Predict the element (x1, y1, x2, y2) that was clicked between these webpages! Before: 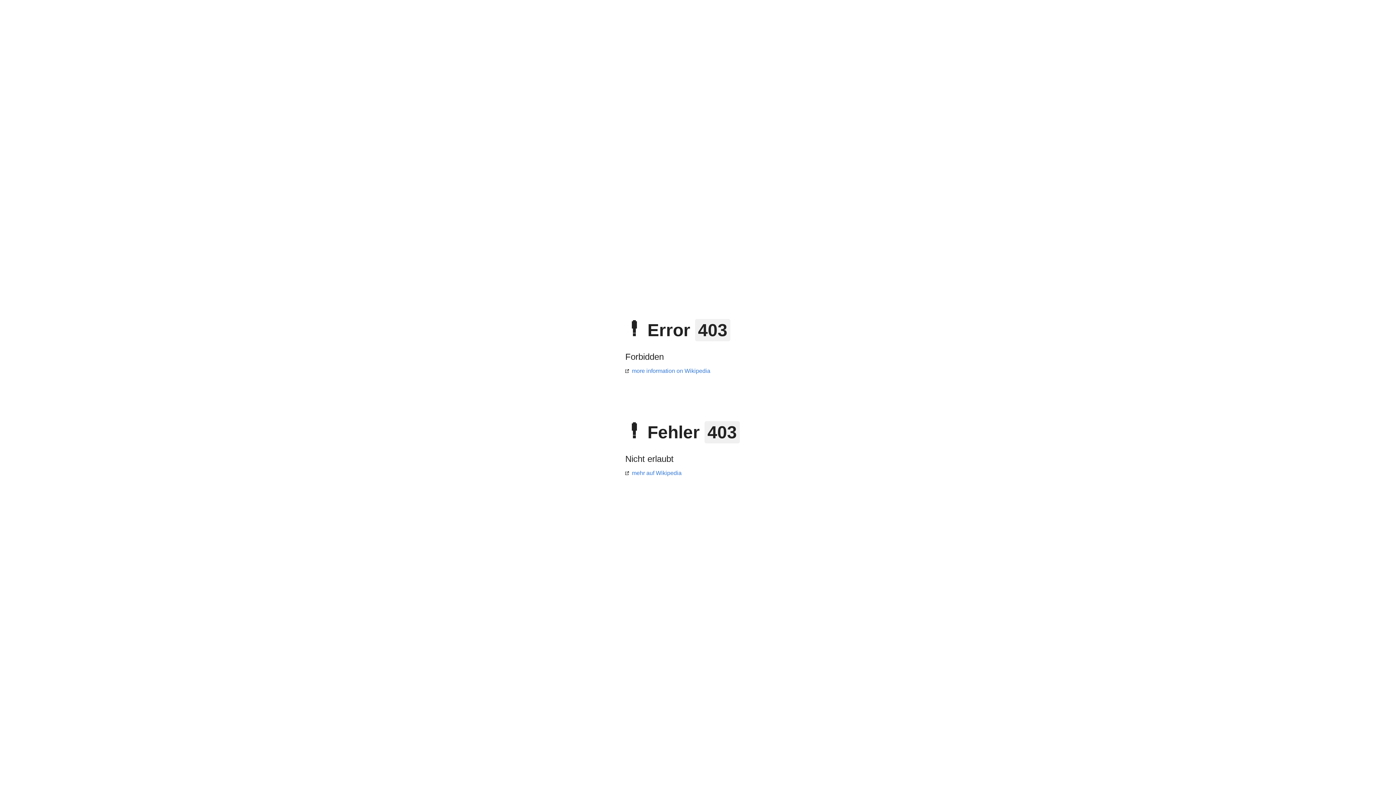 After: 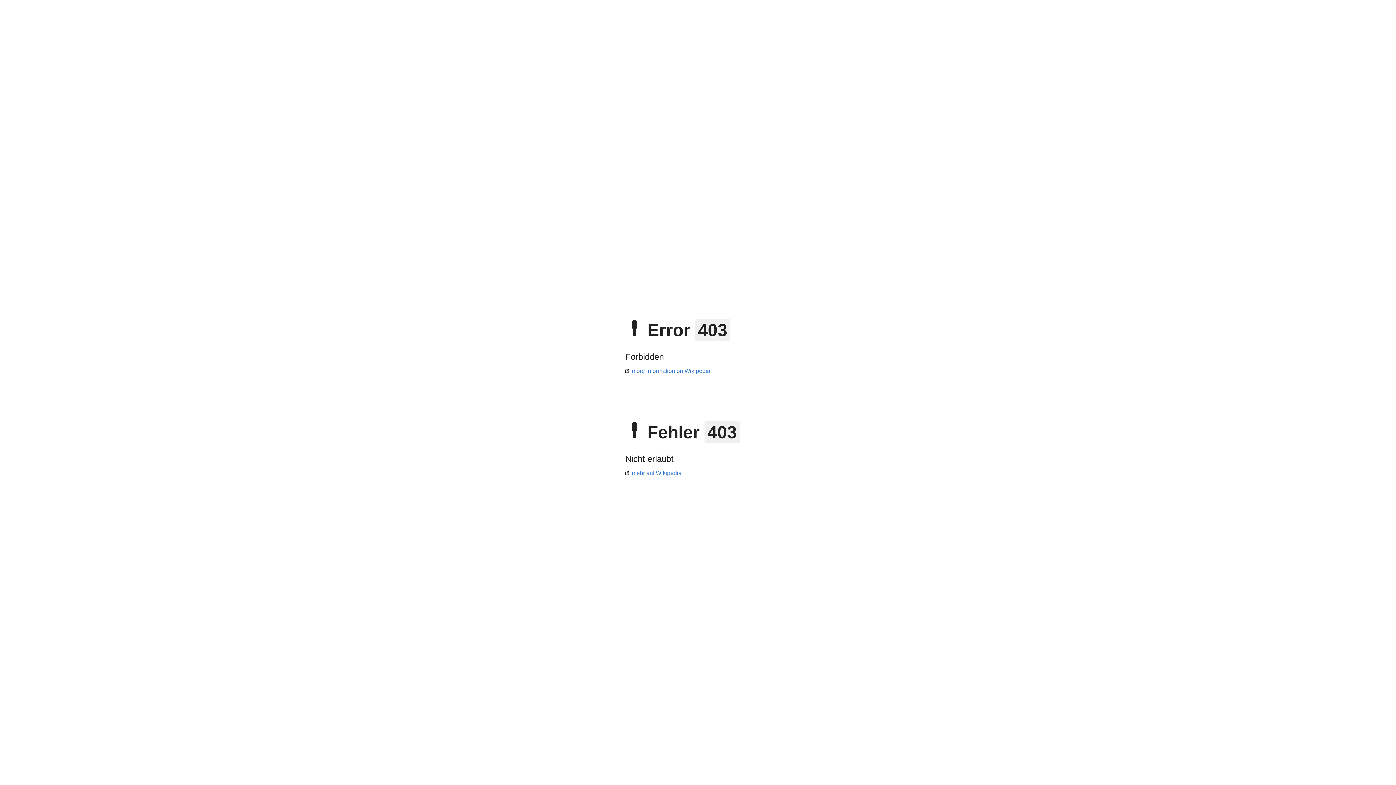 Action: label: more information on Wikipedia bbox: (625, 368, 710, 374)